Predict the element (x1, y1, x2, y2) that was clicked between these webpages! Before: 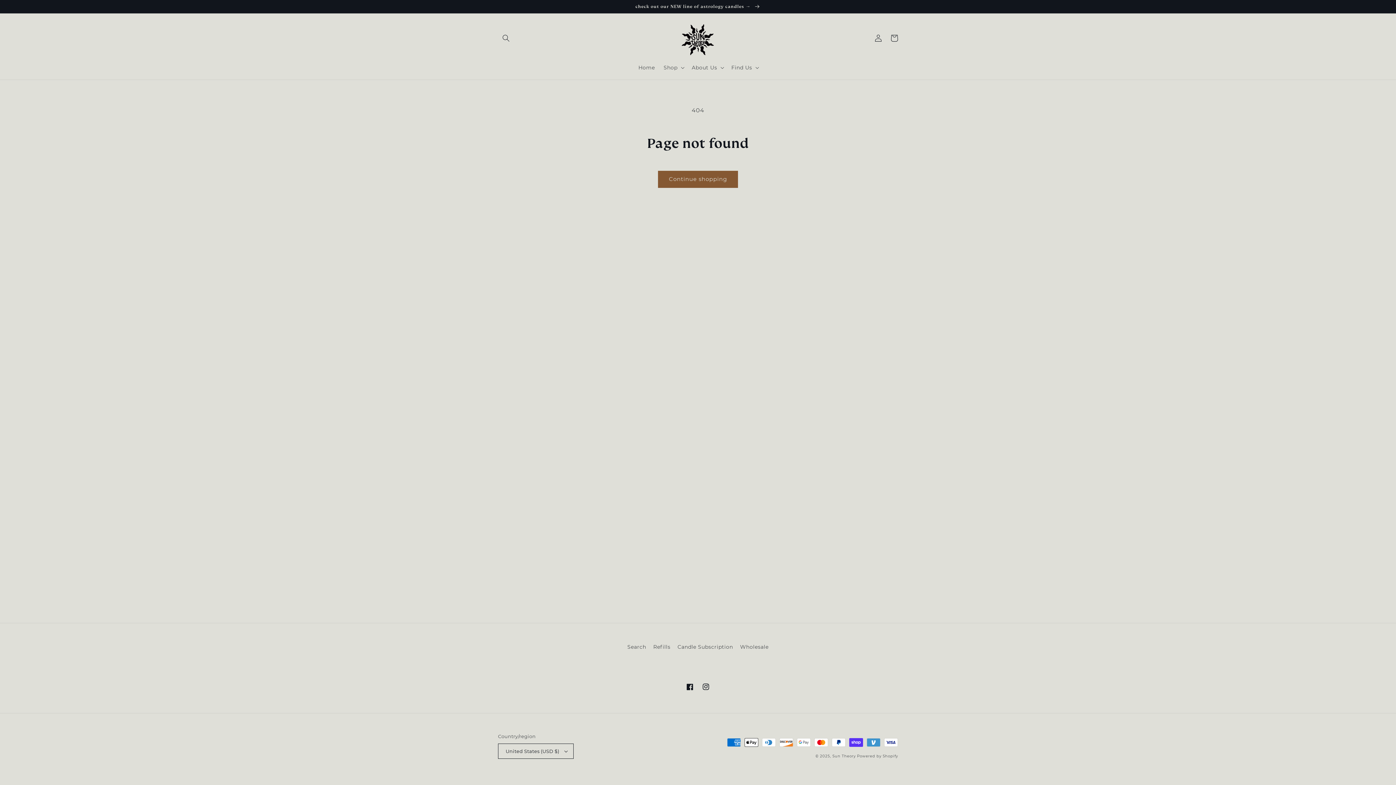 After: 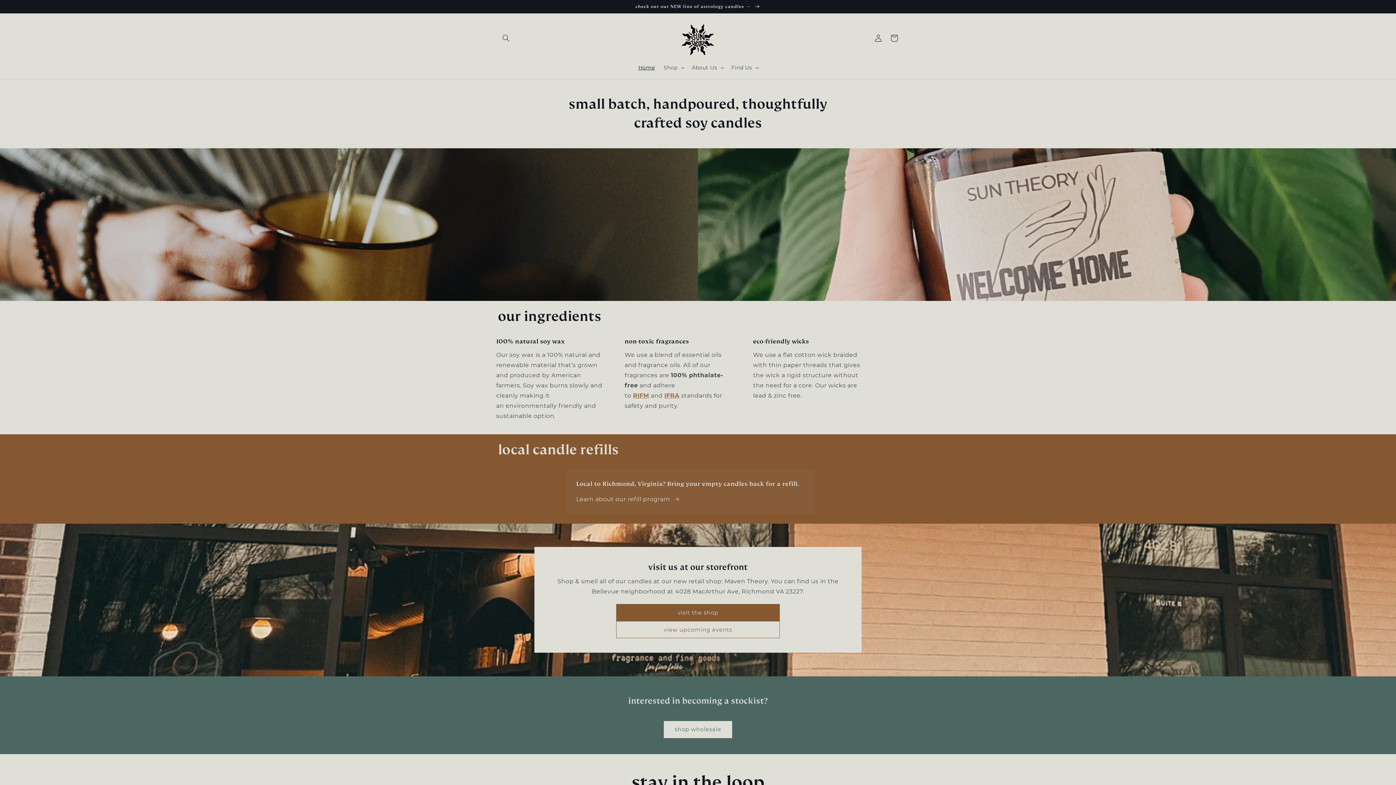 Action: label: Sun Theory bbox: (832, 754, 855, 758)